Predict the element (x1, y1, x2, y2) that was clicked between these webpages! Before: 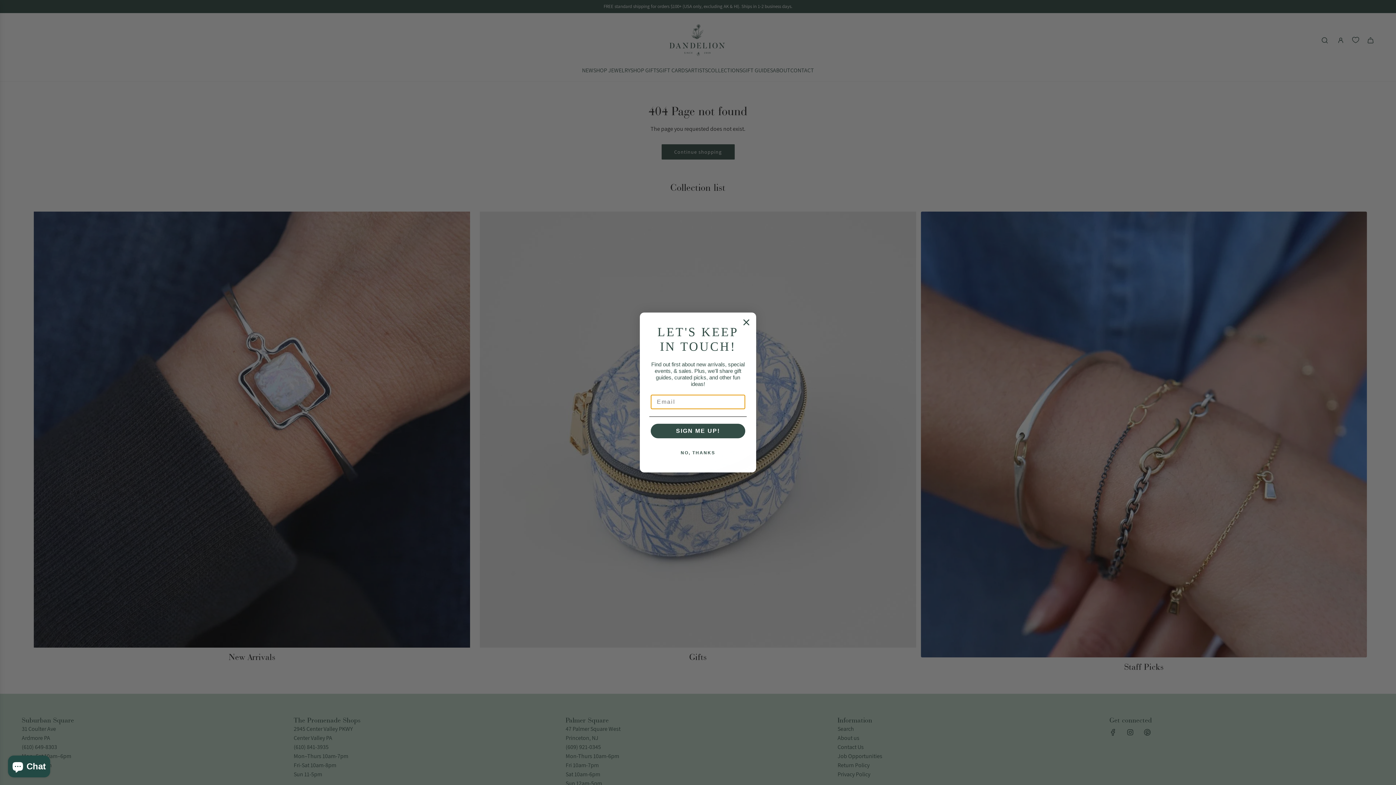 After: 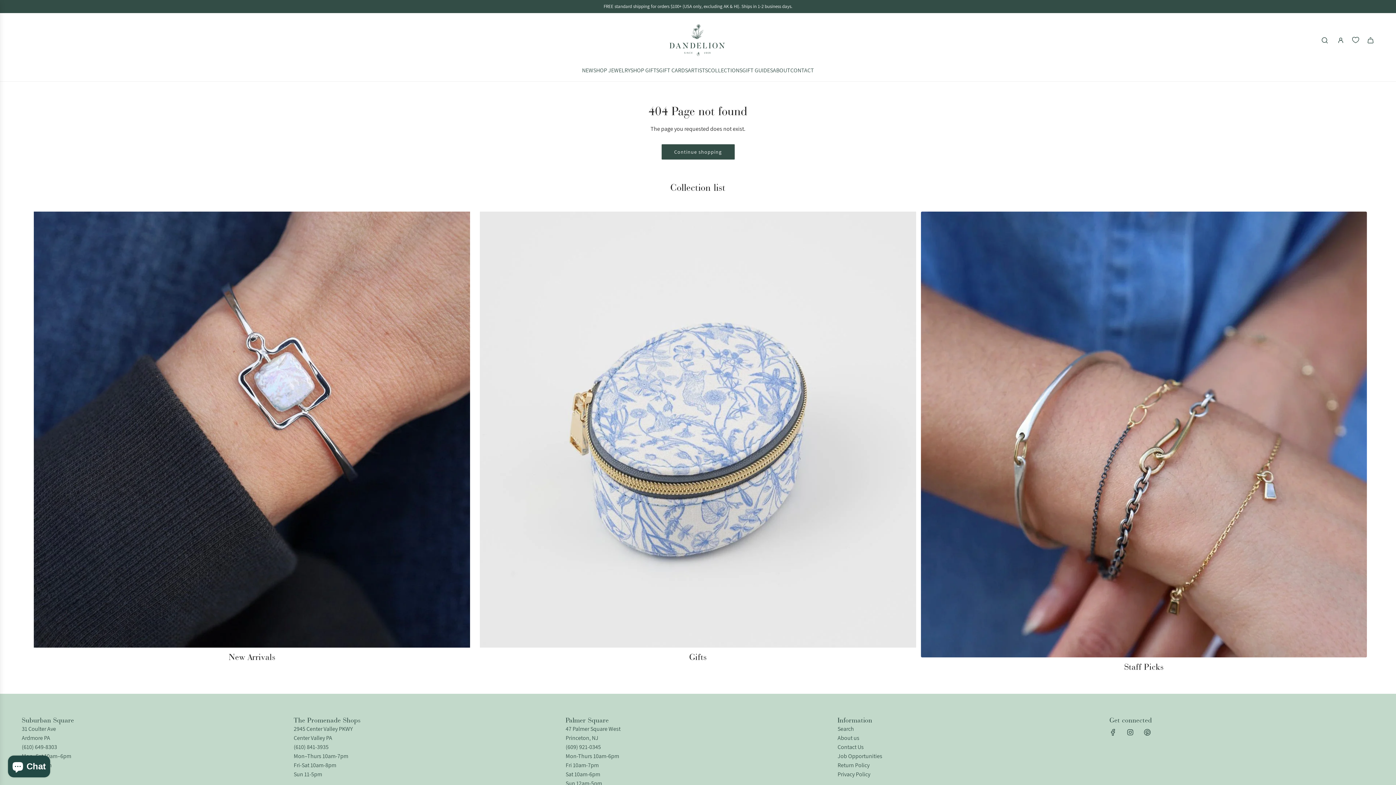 Action: label: NO, THANKS bbox: (649, 445, 746, 460)